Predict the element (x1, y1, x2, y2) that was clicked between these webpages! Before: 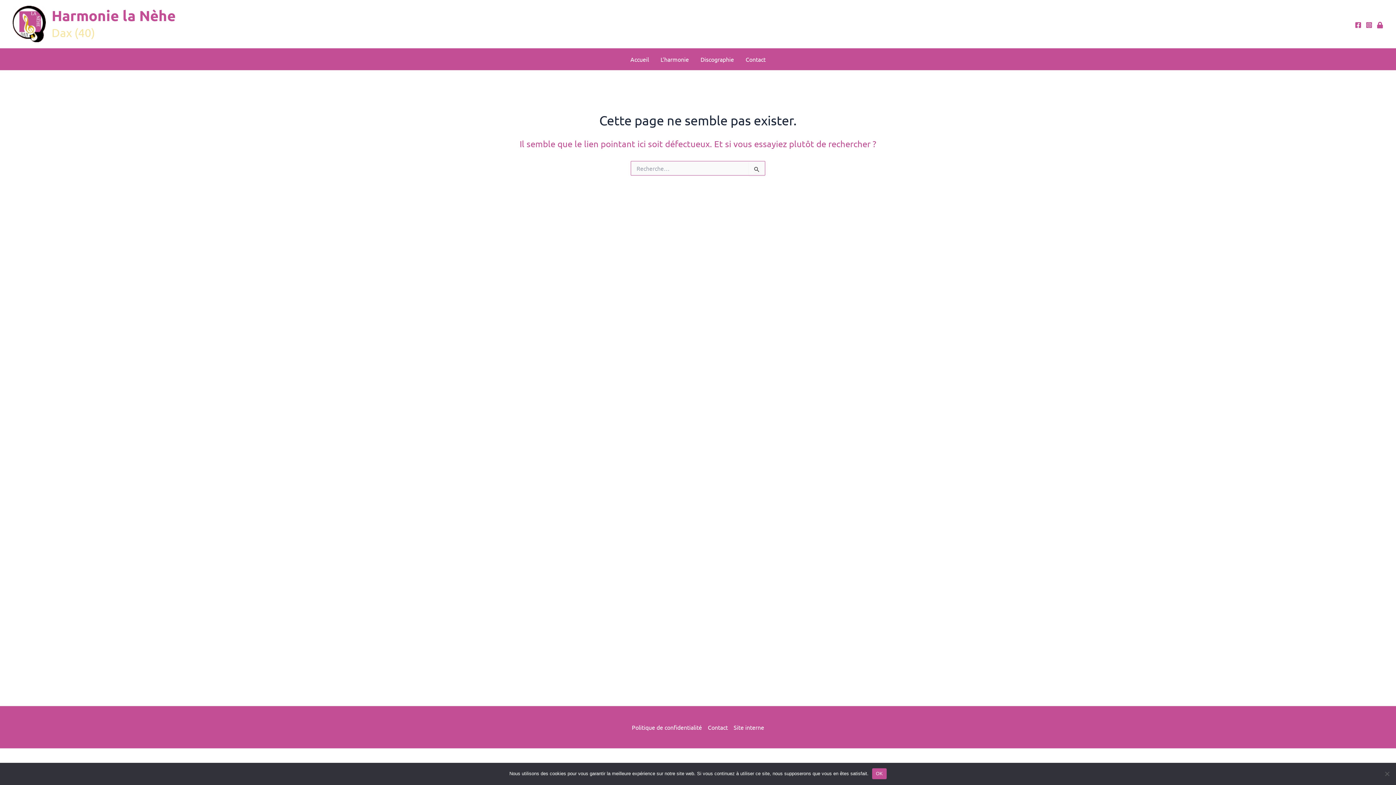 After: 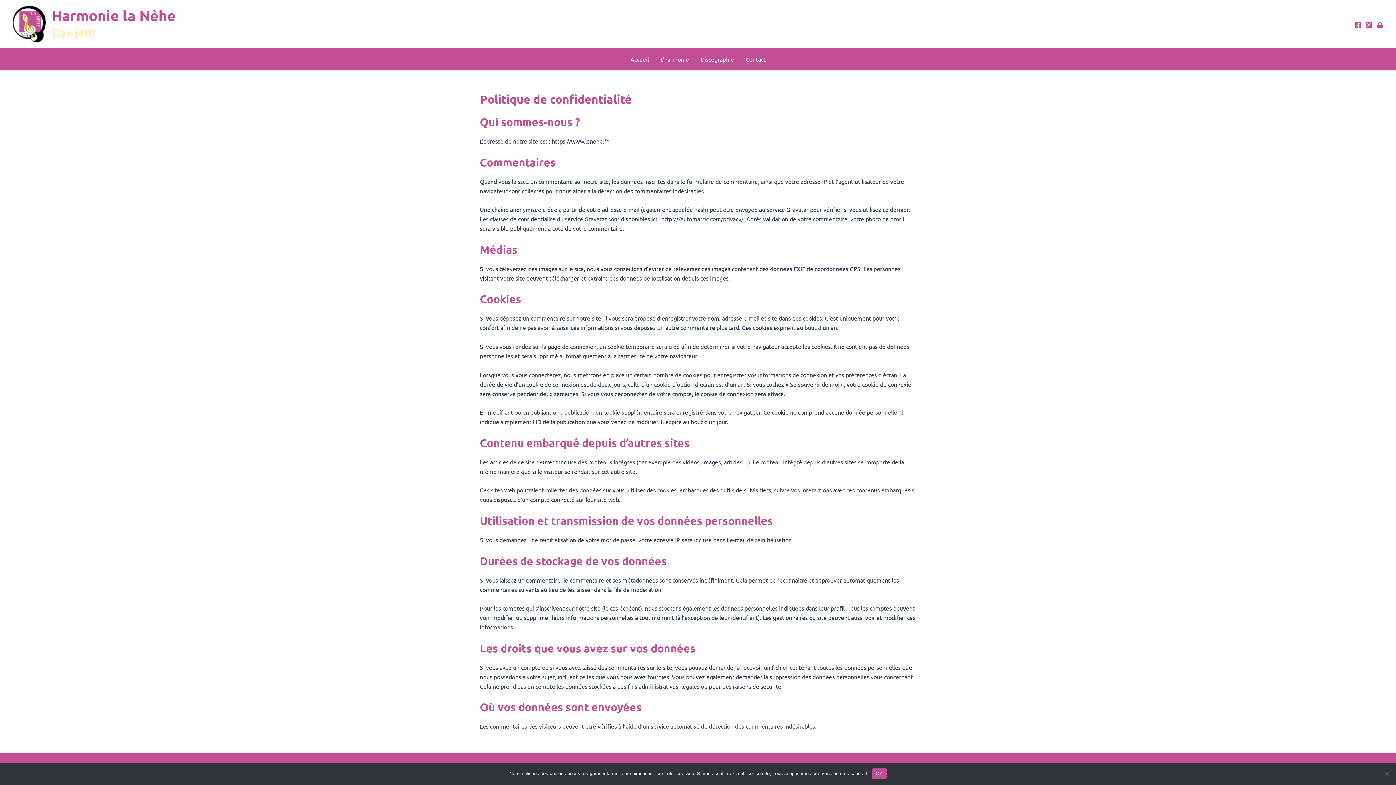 Action: label: Politique de confidentialité bbox: (631, 722, 705, 732)